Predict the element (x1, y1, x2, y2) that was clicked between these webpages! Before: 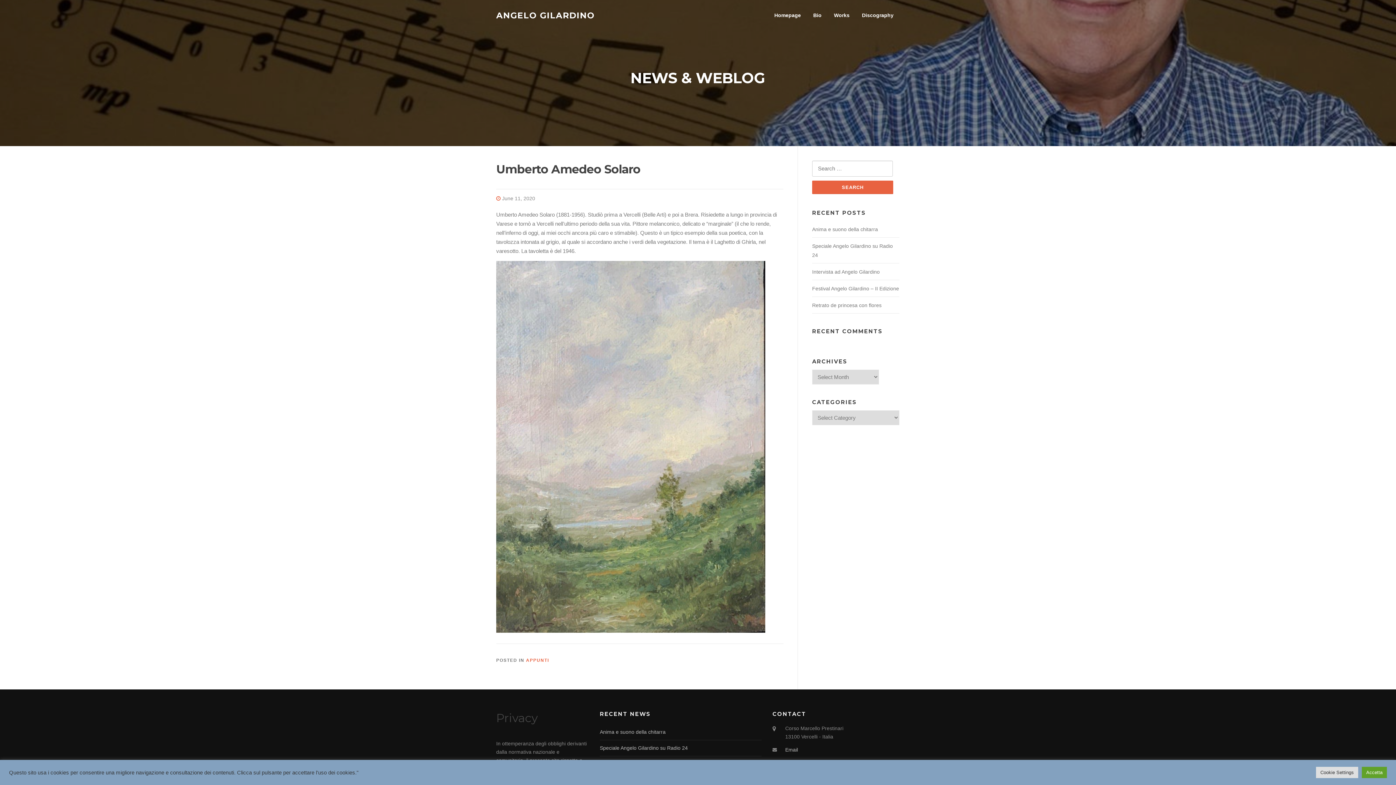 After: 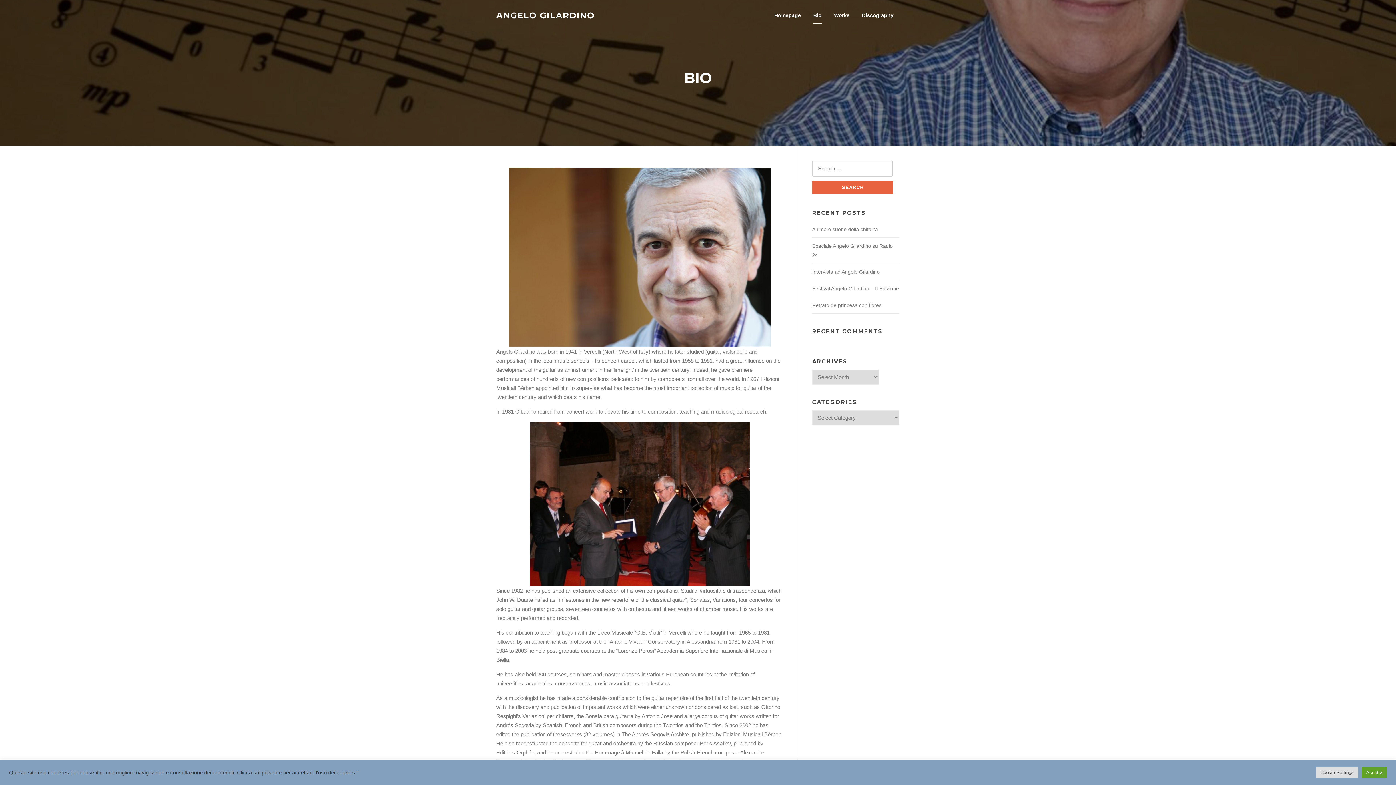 Action: bbox: (807, 0, 828, 30) label: Bio